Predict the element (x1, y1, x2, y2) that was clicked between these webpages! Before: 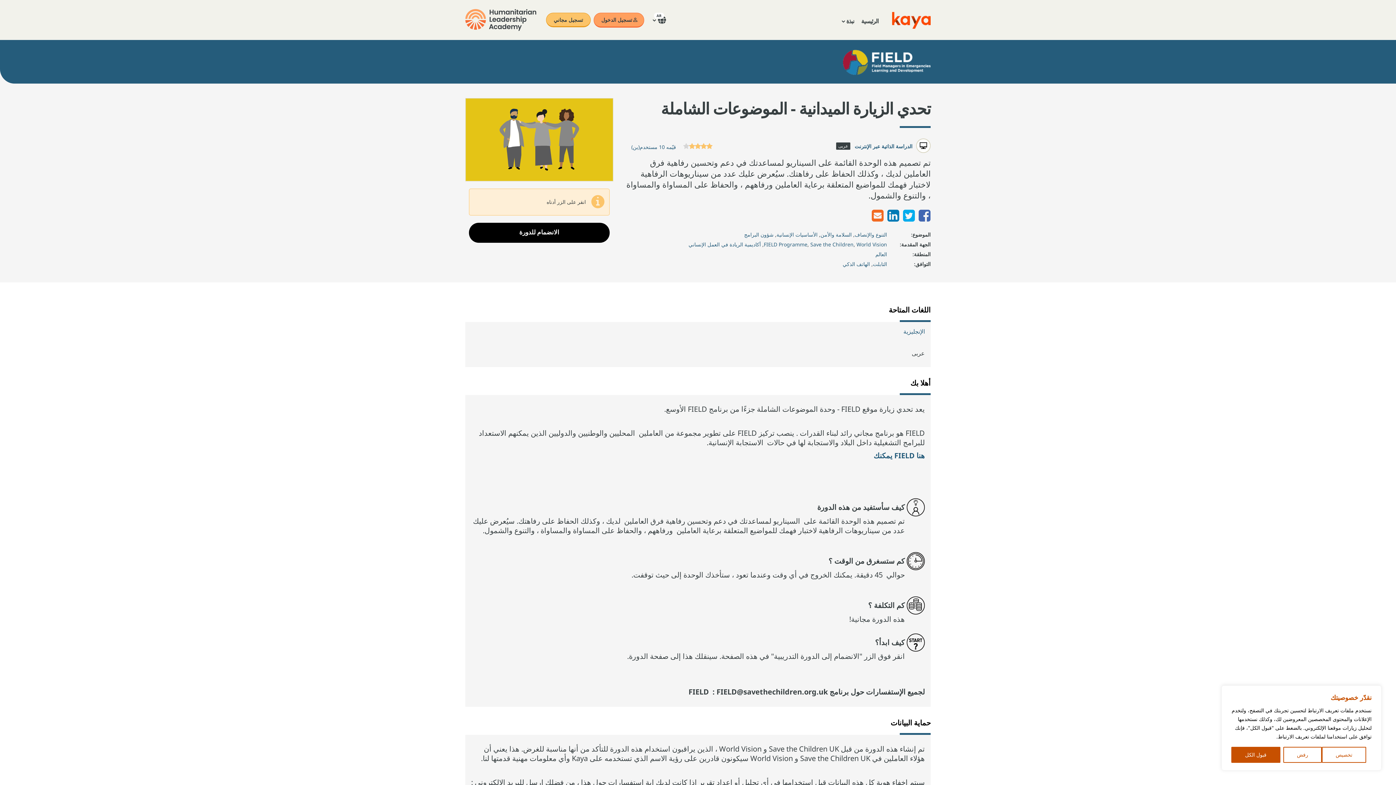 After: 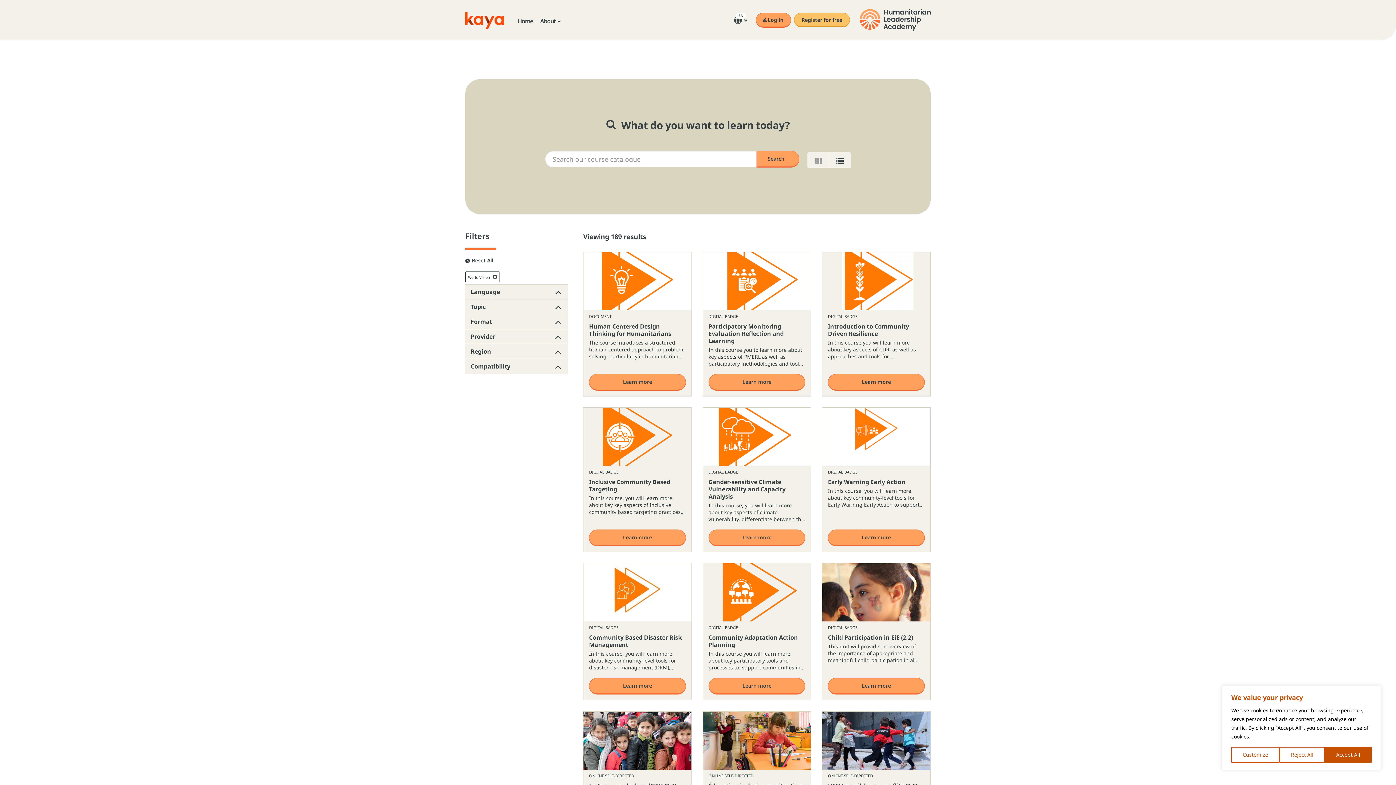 Action: label: World Vision bbox: (856, 241, 887, 248)